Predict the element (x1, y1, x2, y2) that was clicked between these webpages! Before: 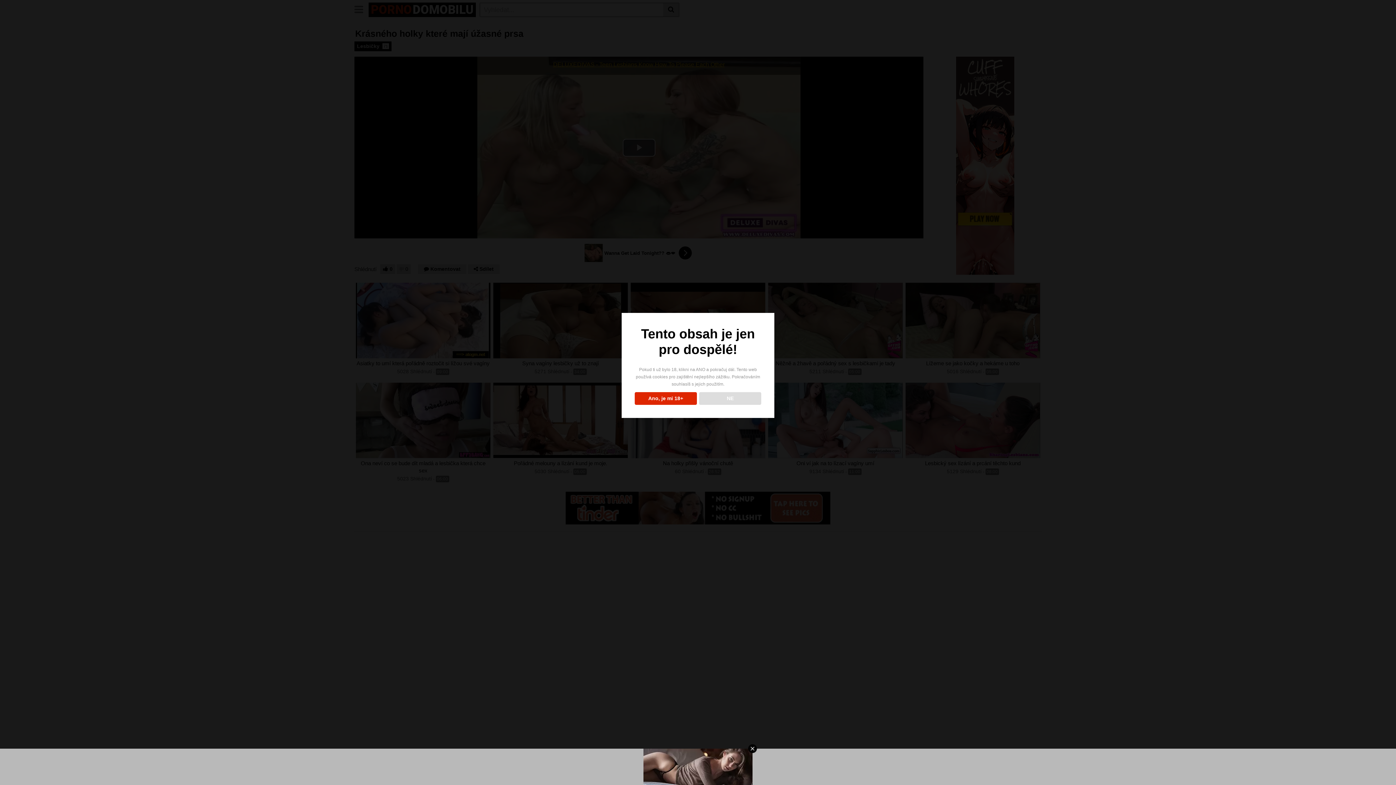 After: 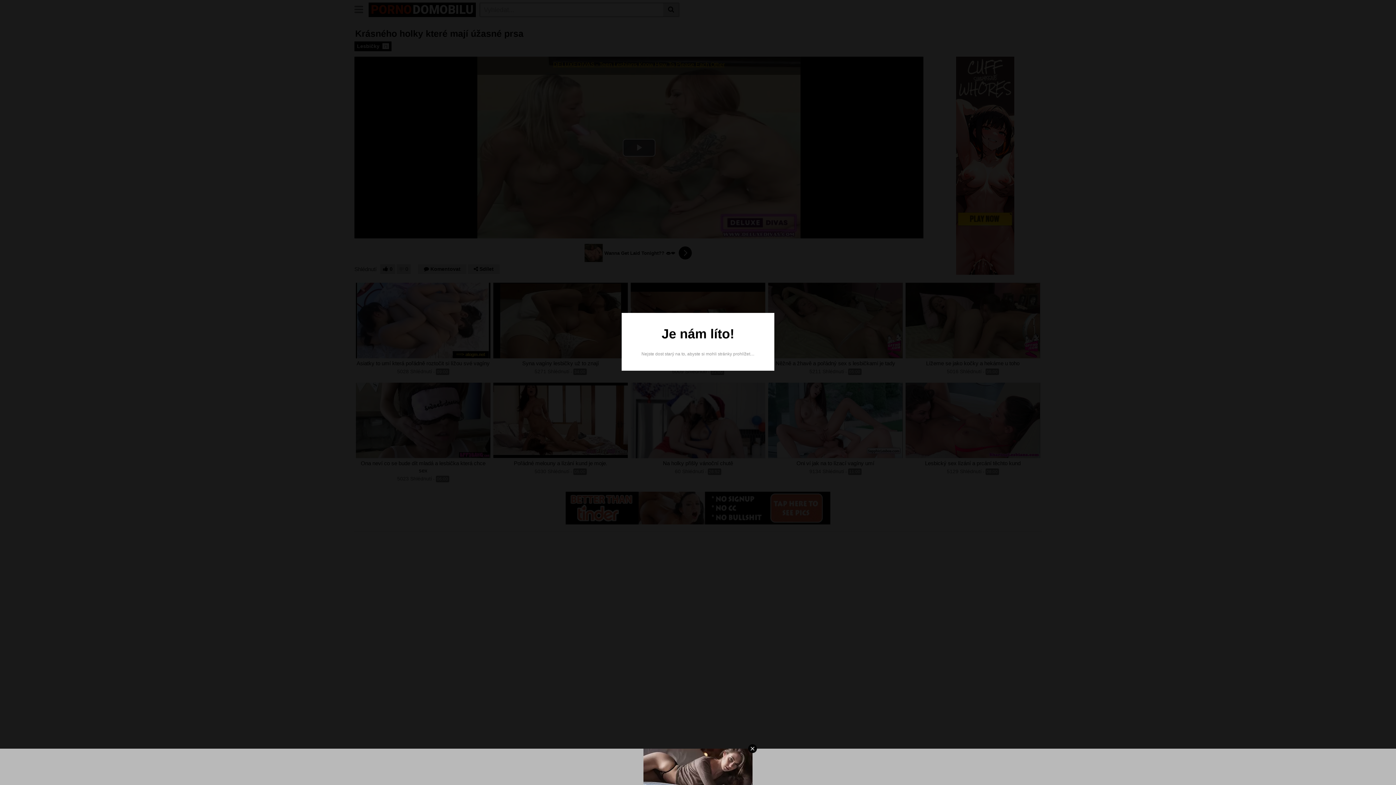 Action: bbox: (699, 392, 761, 404) label: NE